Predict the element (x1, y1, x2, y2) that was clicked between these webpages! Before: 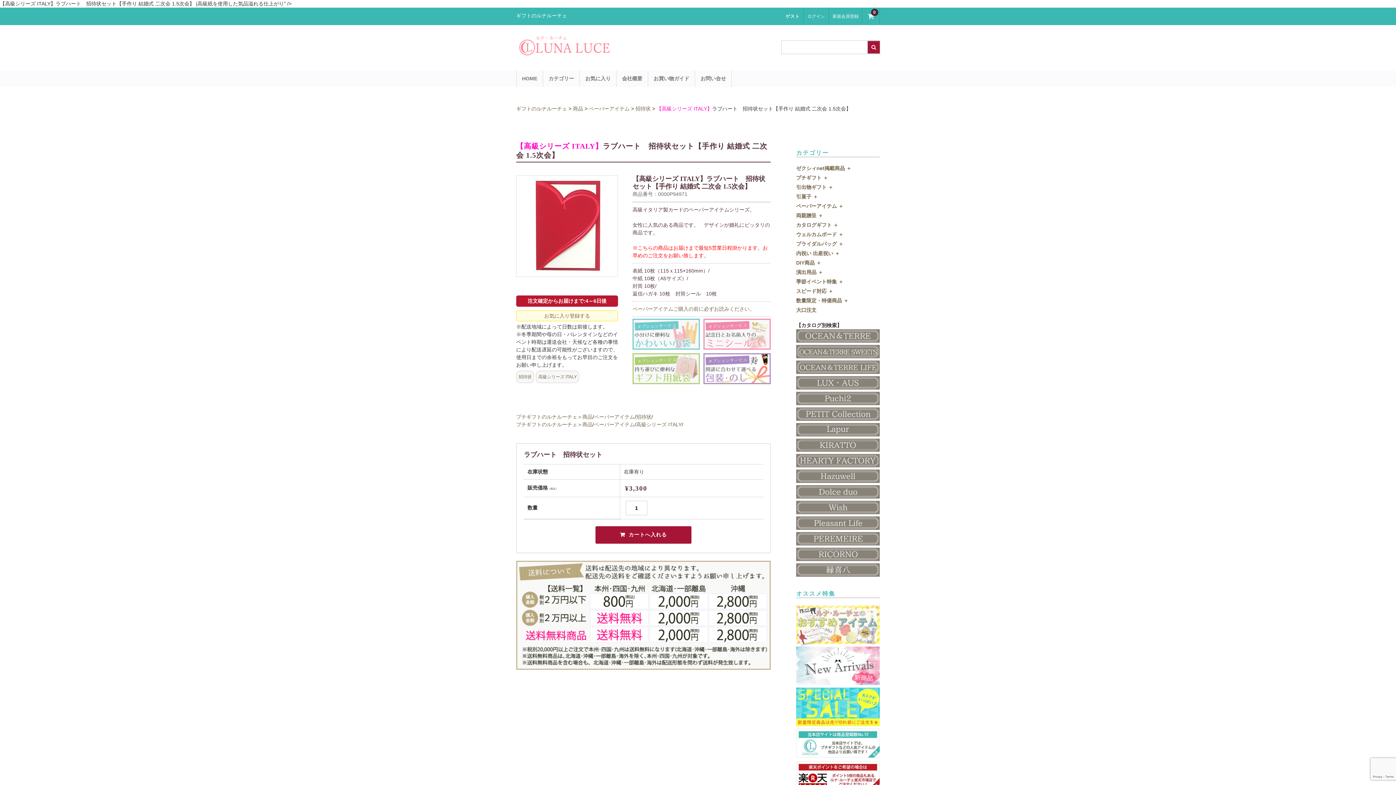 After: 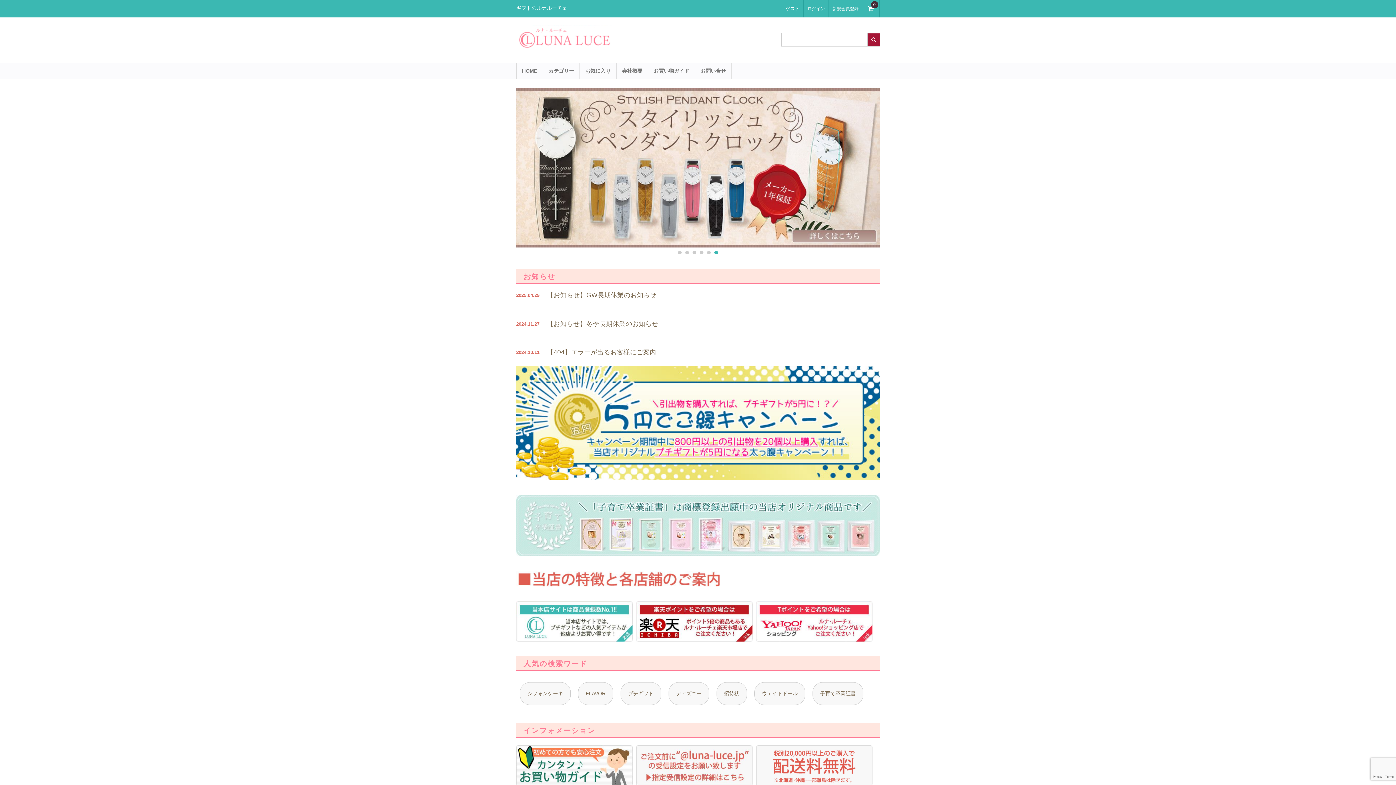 Action: bbox: (516, 421, 577, 427) label: プチギフトのルナルーチェ